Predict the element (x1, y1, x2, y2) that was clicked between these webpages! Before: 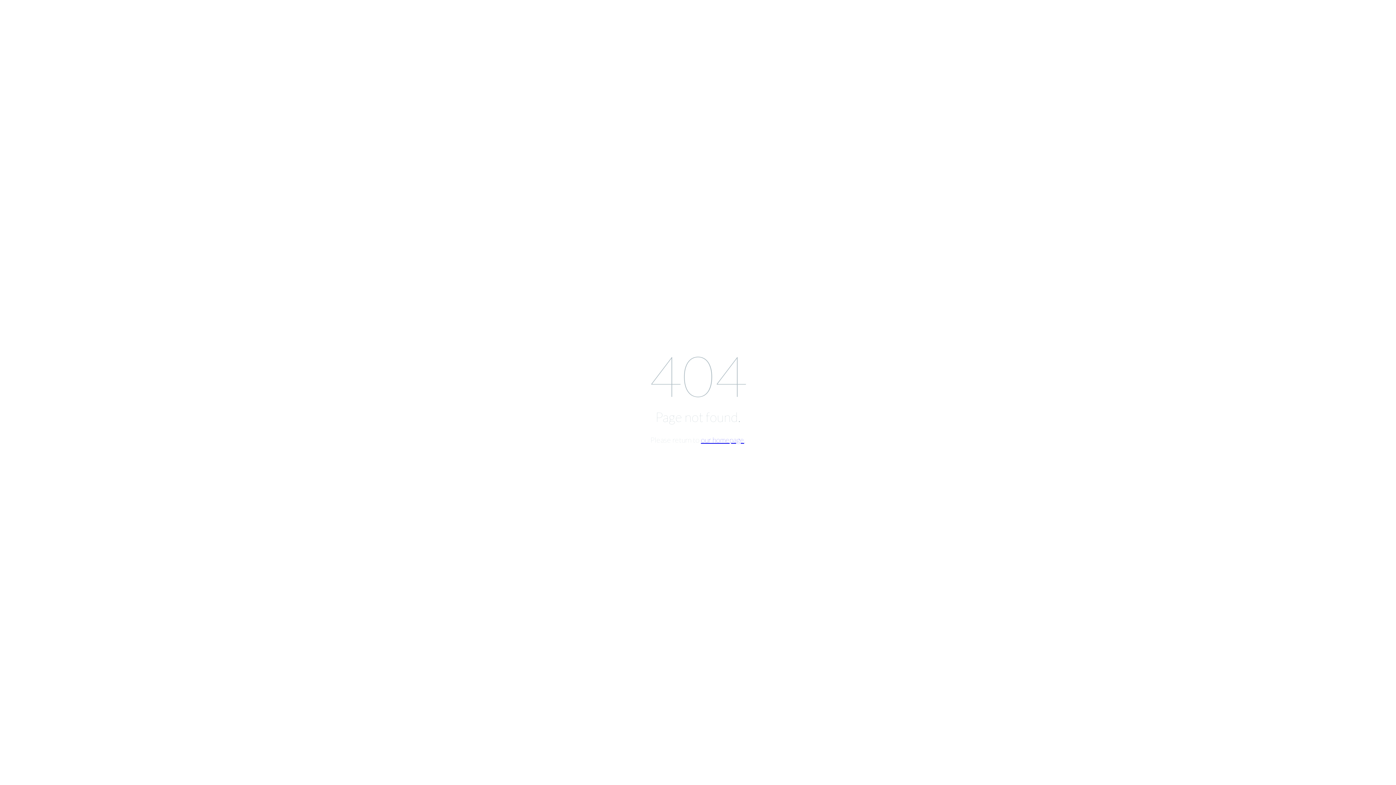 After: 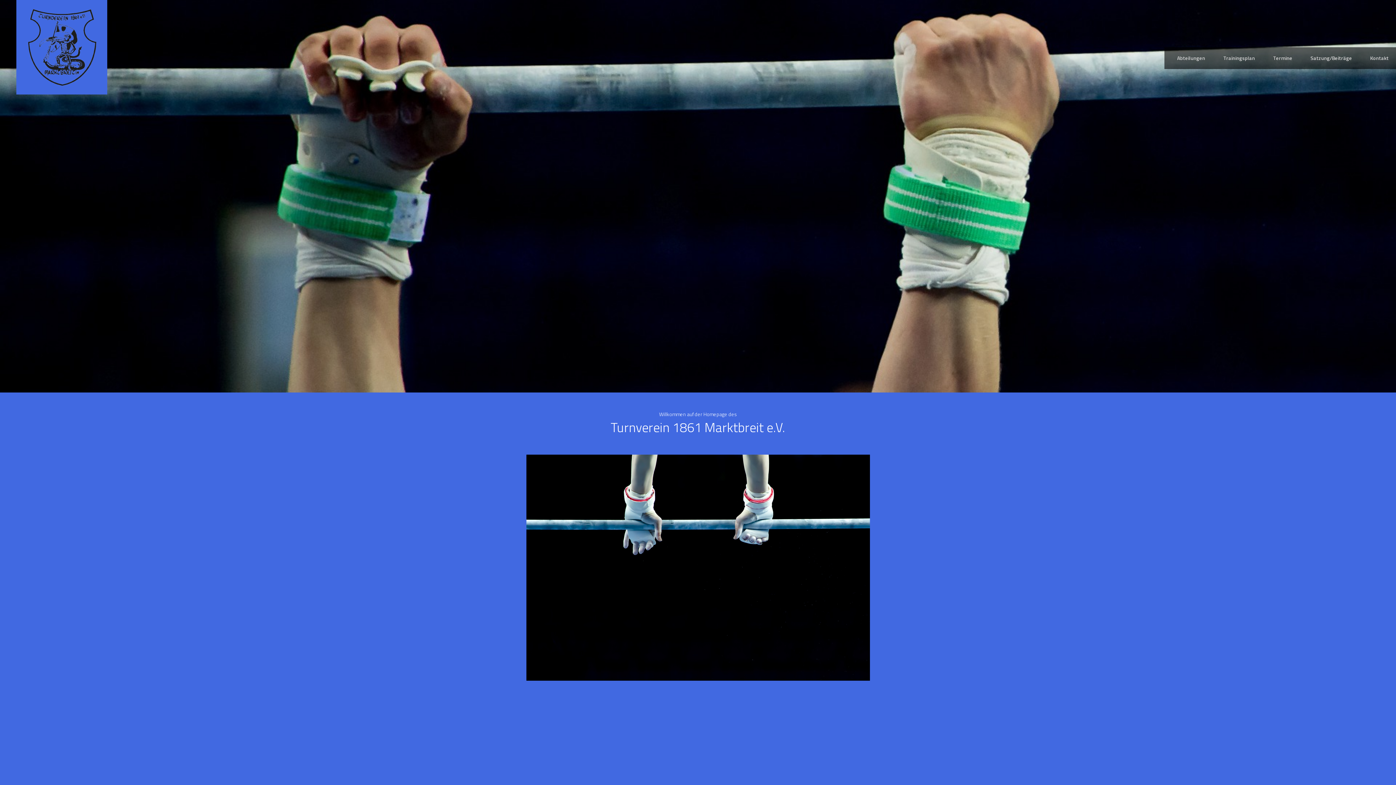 Action: bbox: (701, 435, 744, 444) label: our homepage